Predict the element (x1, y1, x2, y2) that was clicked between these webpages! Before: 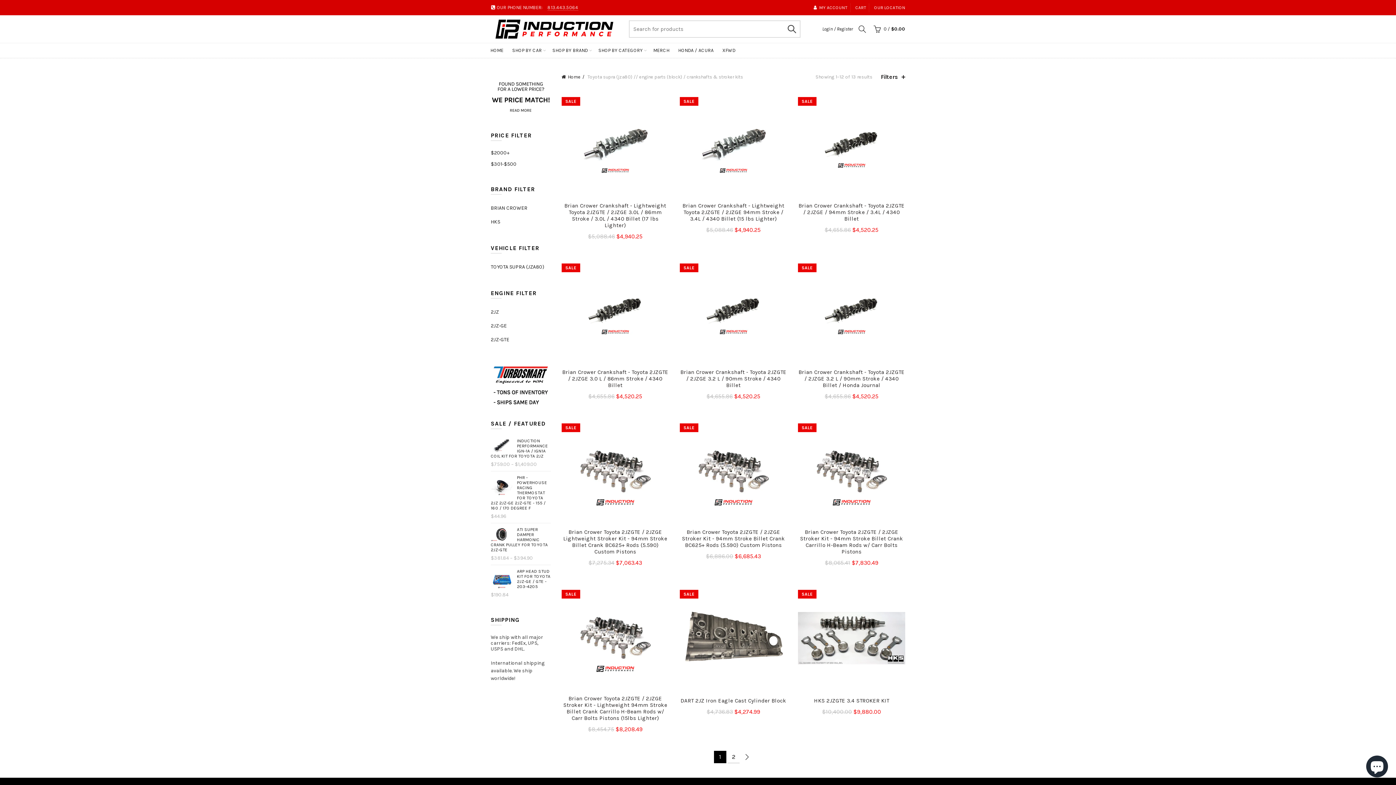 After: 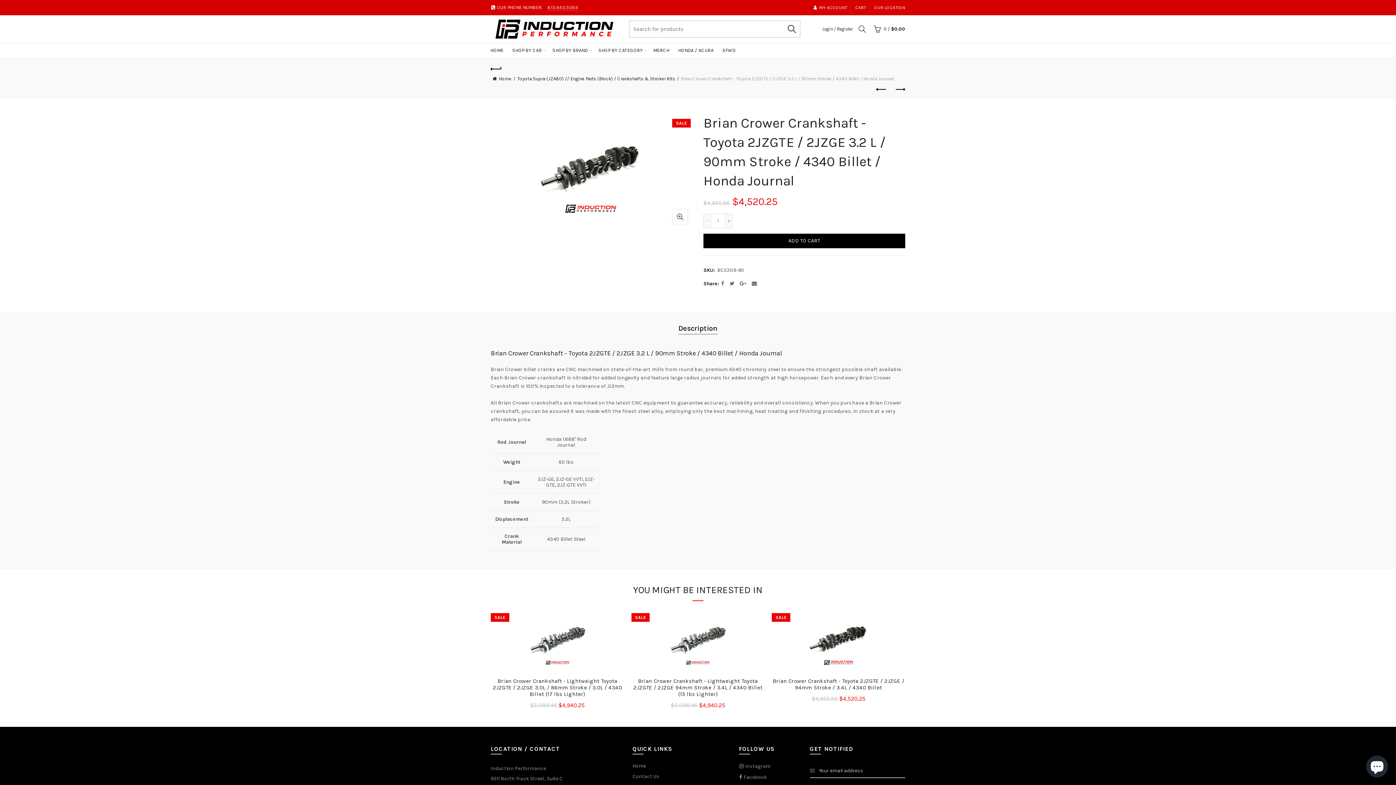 Action: label: Brian Crower Crankshaft - Toyota 2JZGTE / 2JZGE 3.2 L / 90mm Stroke / 4340 Billet / Honda Journal bbox: (798, 369, 905, 388)